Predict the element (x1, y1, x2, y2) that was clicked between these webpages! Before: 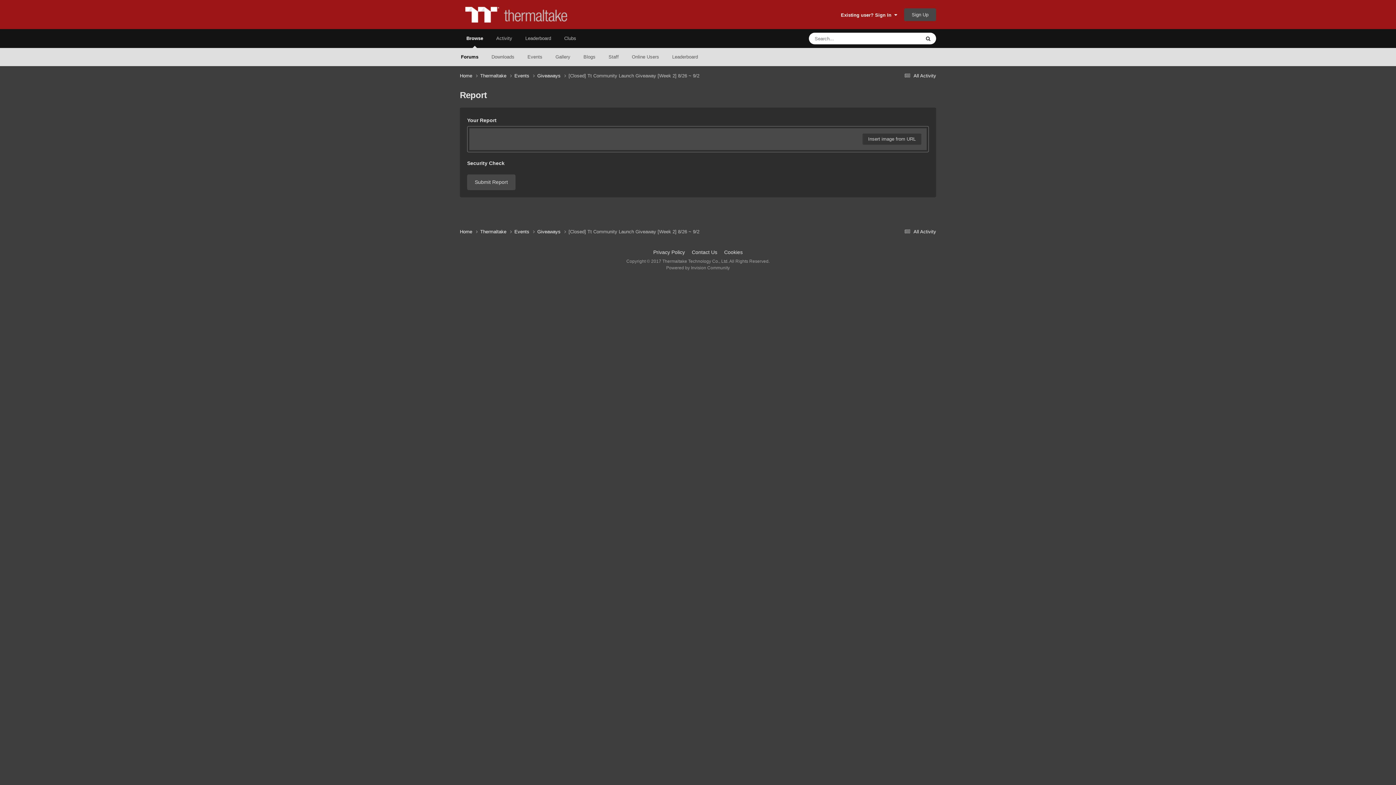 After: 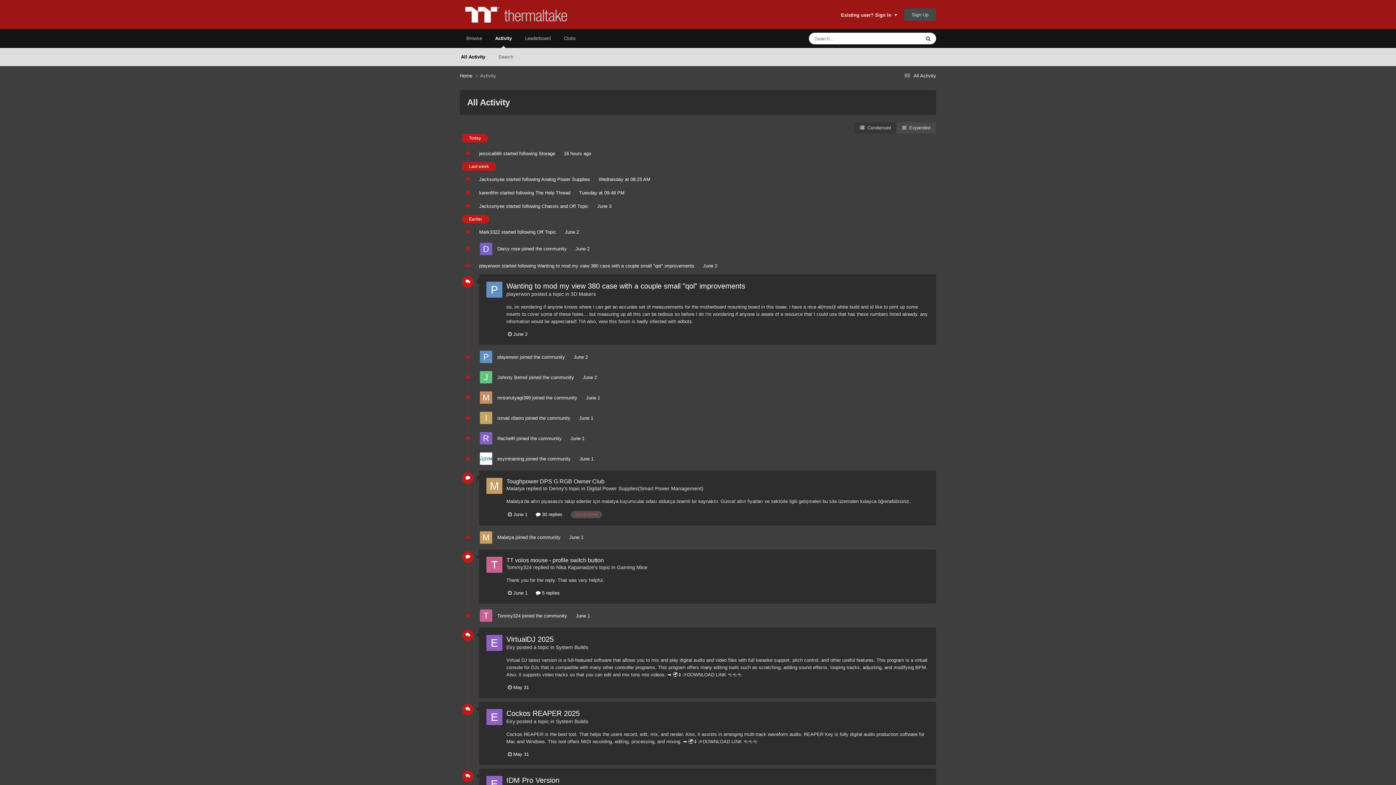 Action: bbox: (902, 228, 936, 234) label:  All Activity